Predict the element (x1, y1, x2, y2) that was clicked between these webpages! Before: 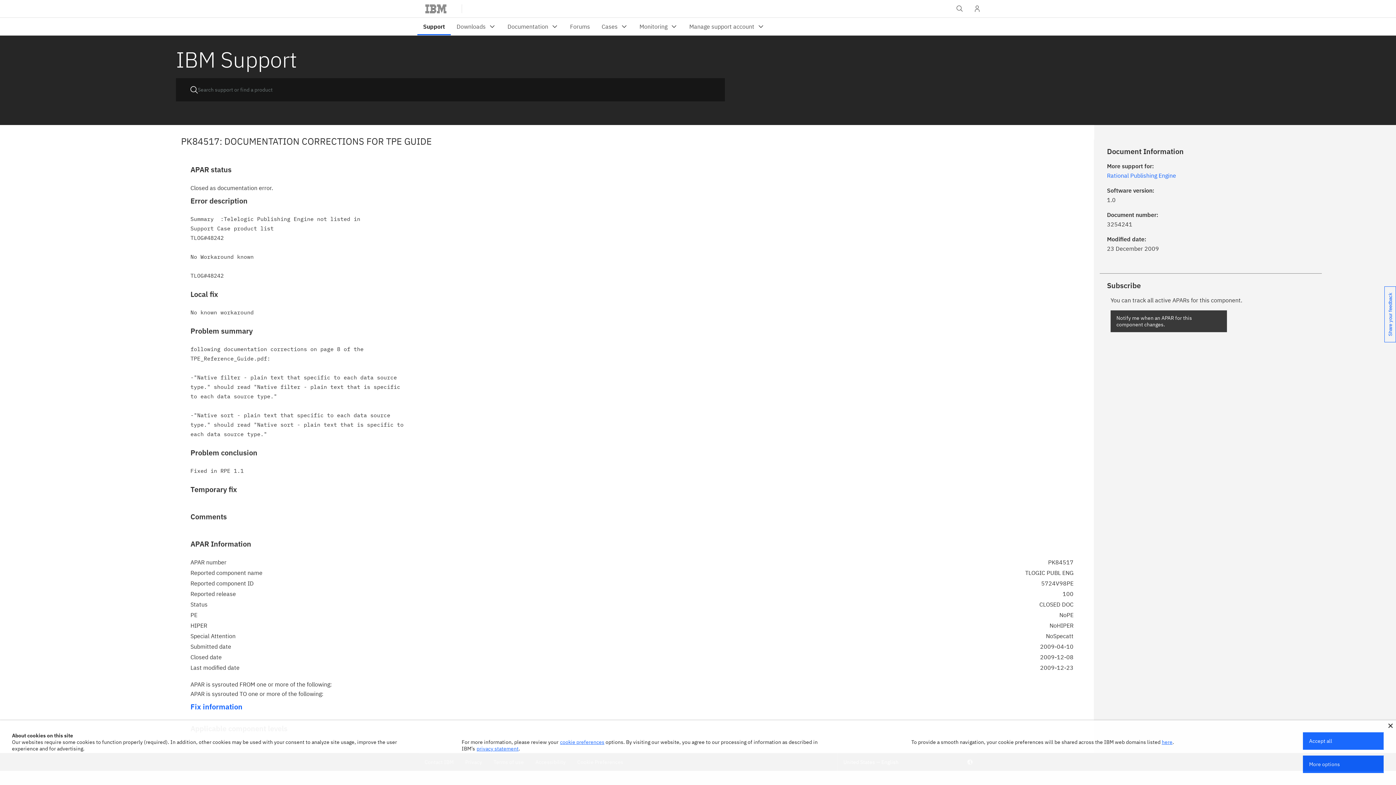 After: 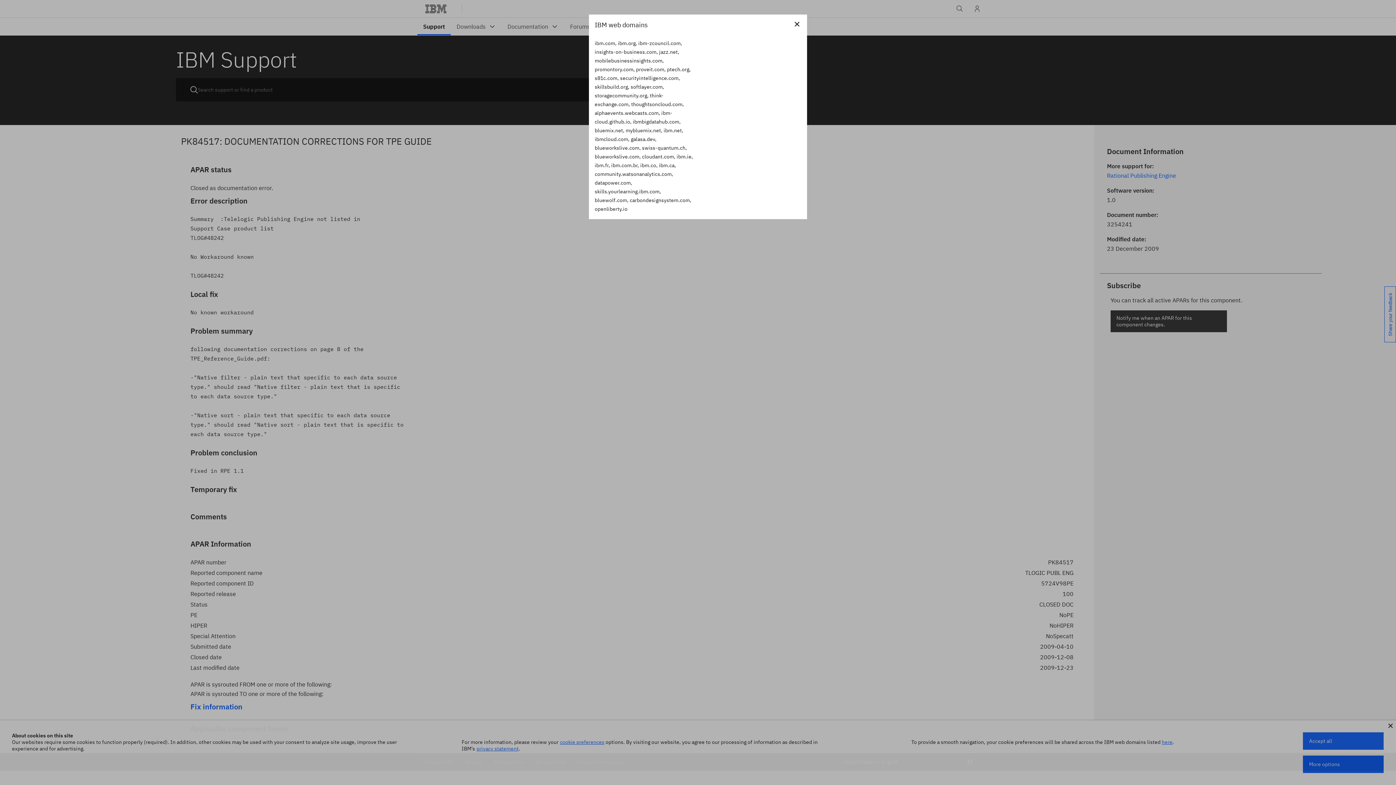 Action: label: here bbox: (1162, 739, 1172, 745)